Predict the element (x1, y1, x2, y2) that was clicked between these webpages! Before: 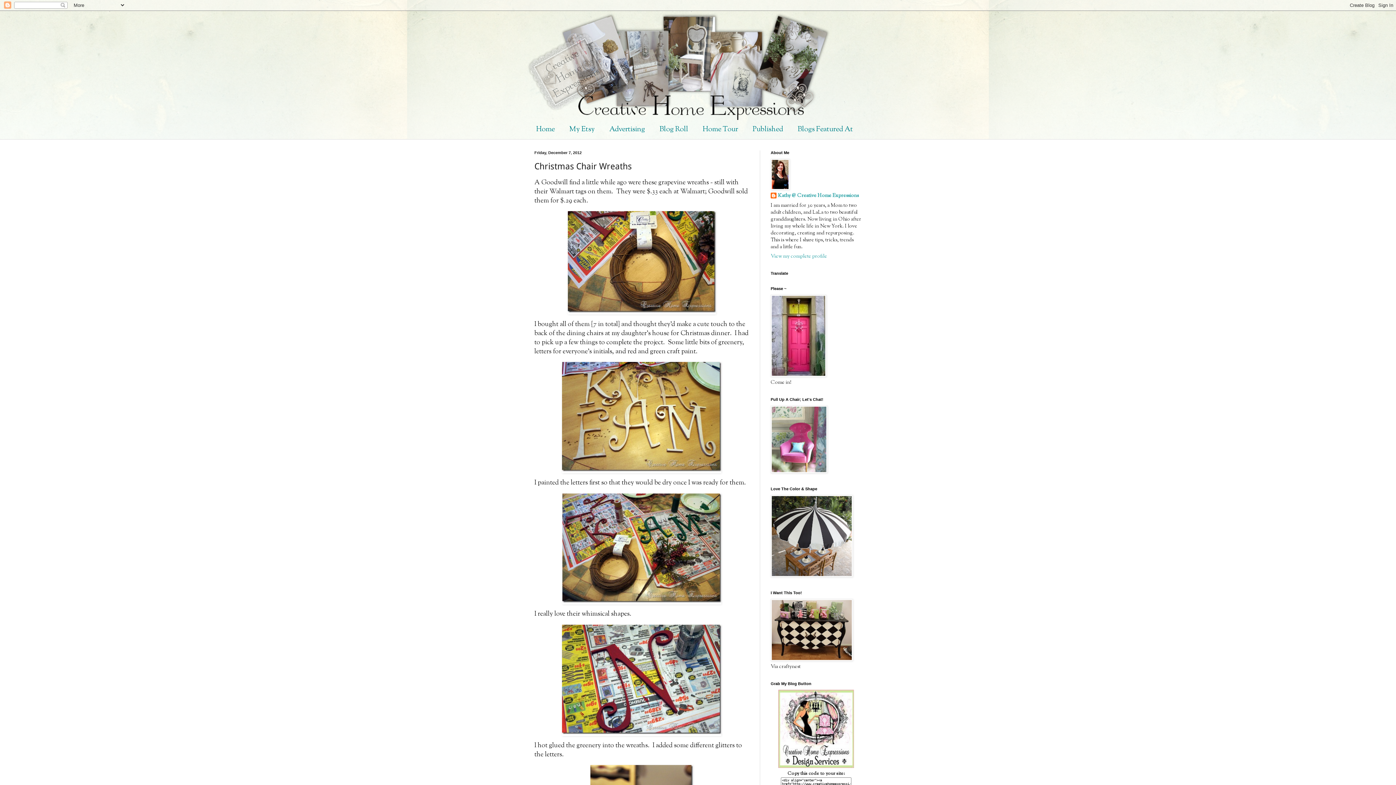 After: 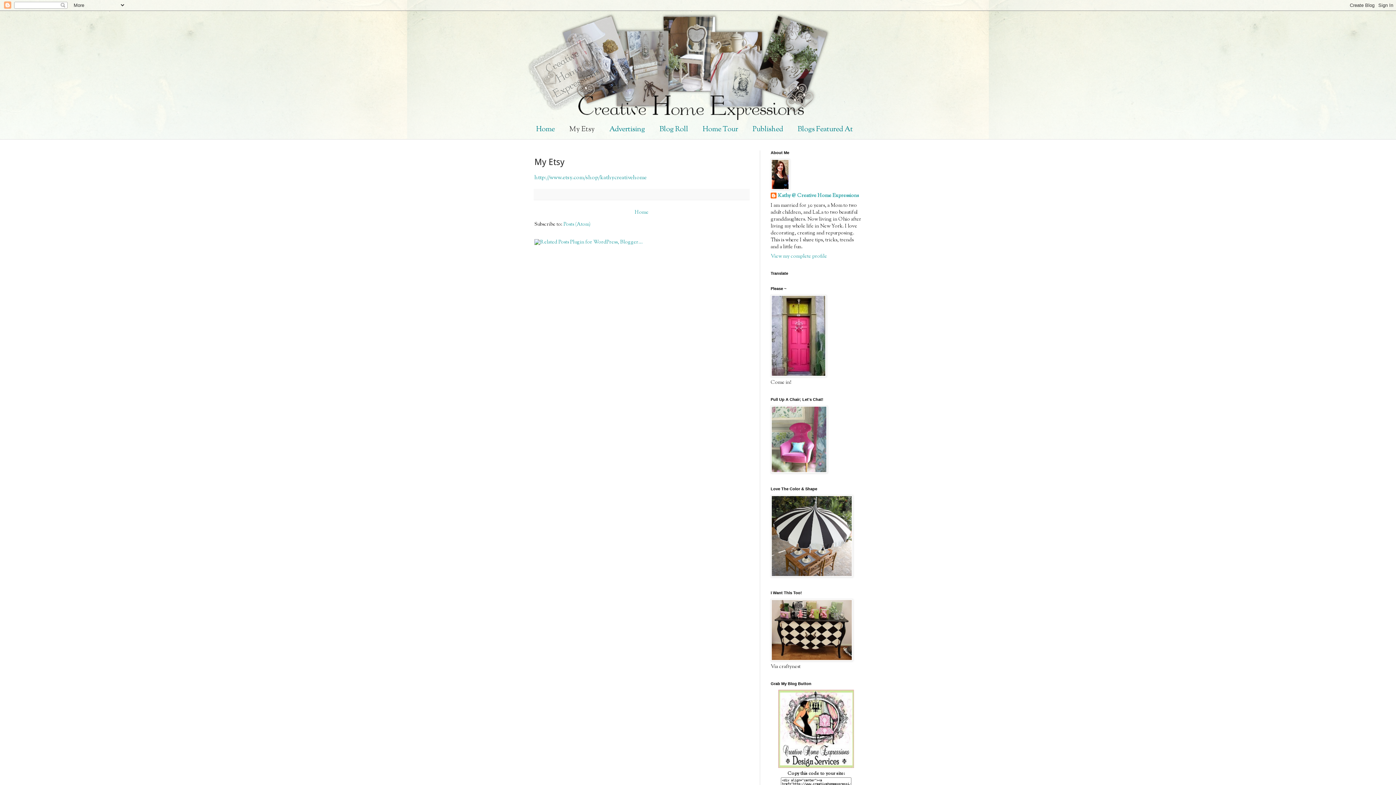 Action: bbox: (562, 120, 602, 139) label: My Etsy